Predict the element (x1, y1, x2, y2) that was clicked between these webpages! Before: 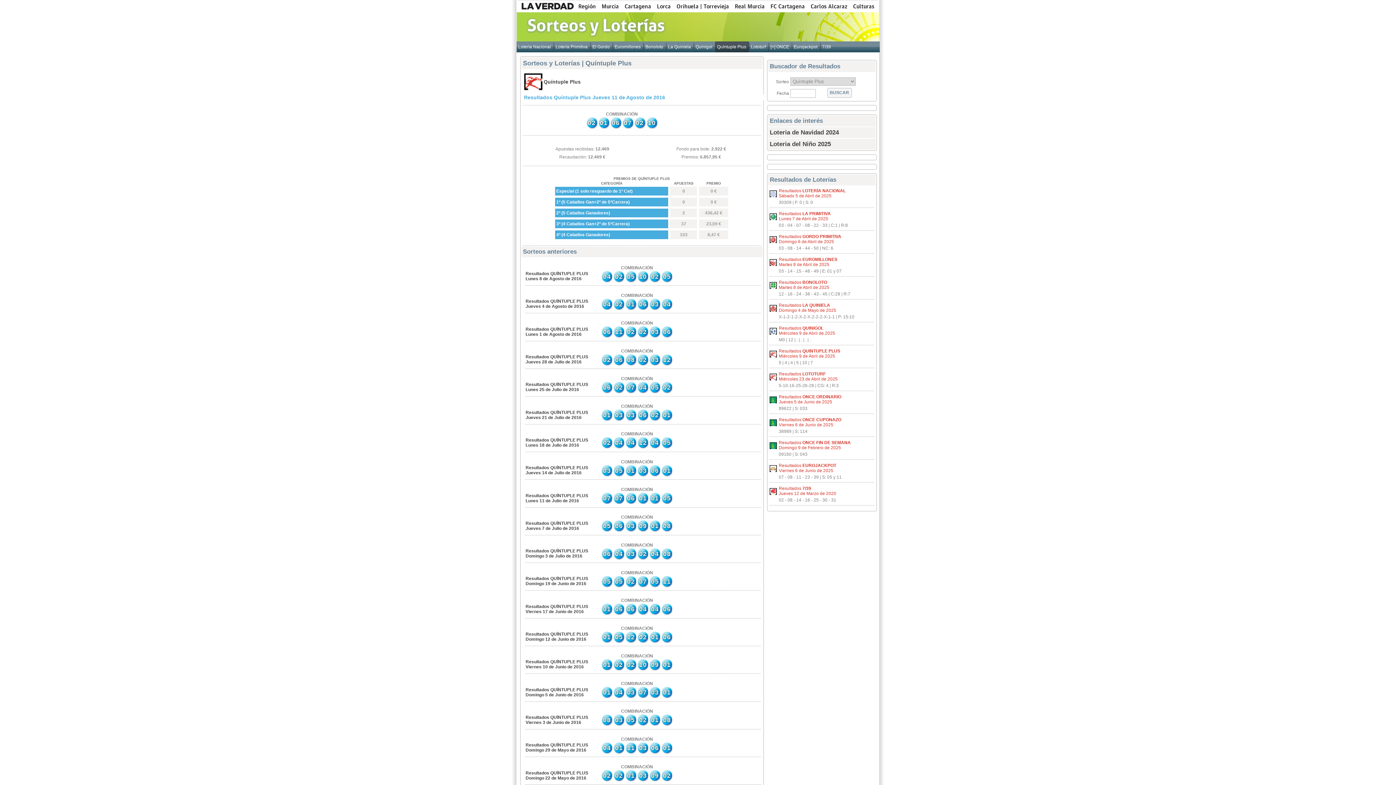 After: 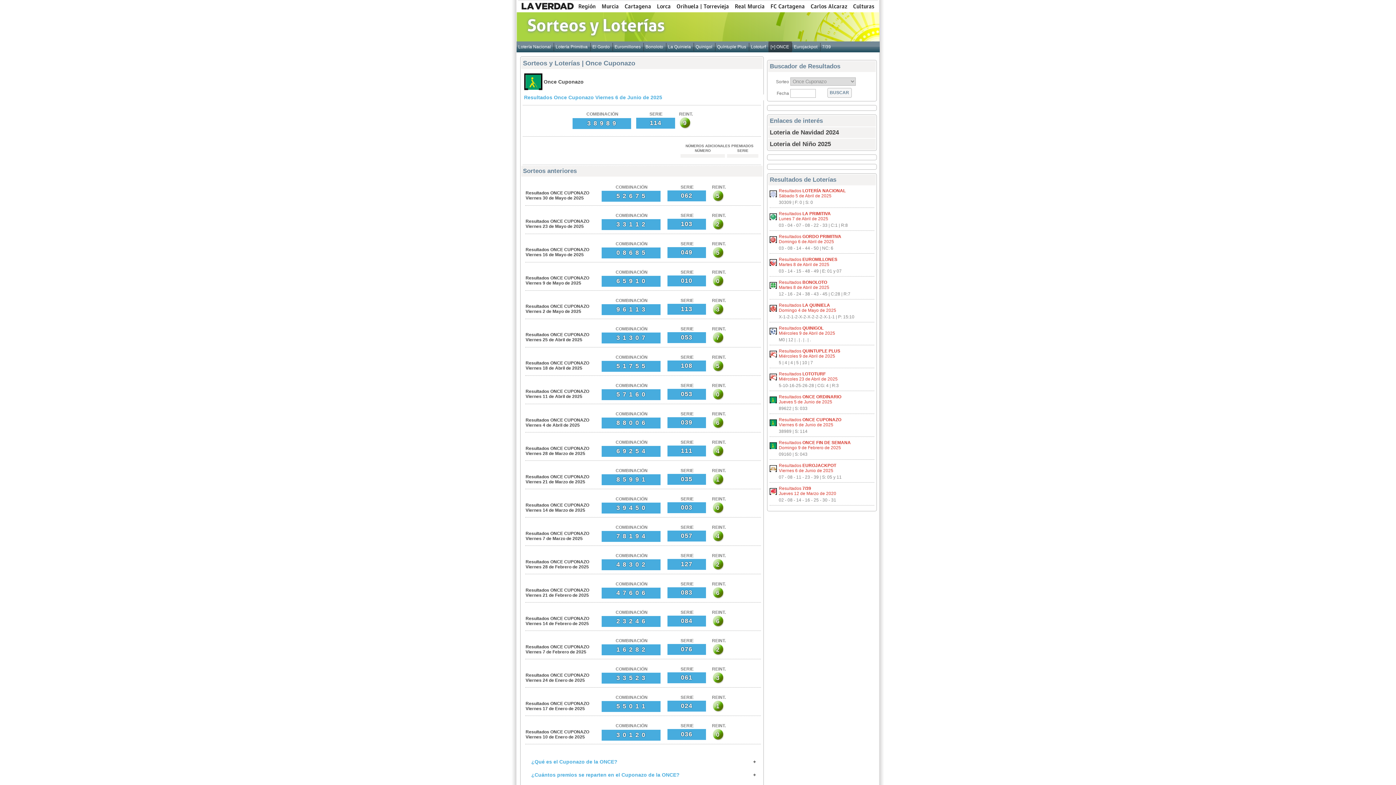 Action: label: Resultados ONCE CUPONAZO
Viernes 6 de Junio de 2025

38989 | S: 114 bbox: (779, 417, 841, 435)